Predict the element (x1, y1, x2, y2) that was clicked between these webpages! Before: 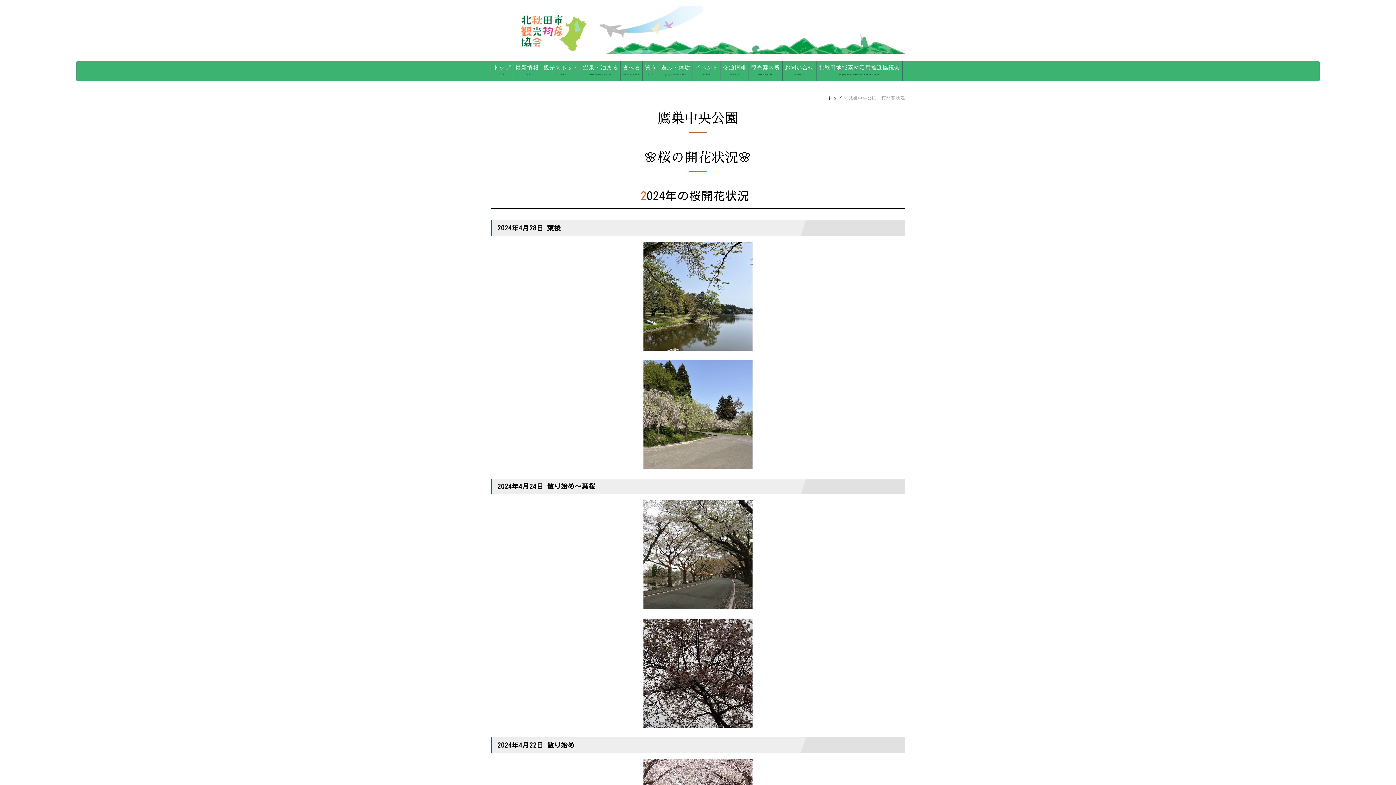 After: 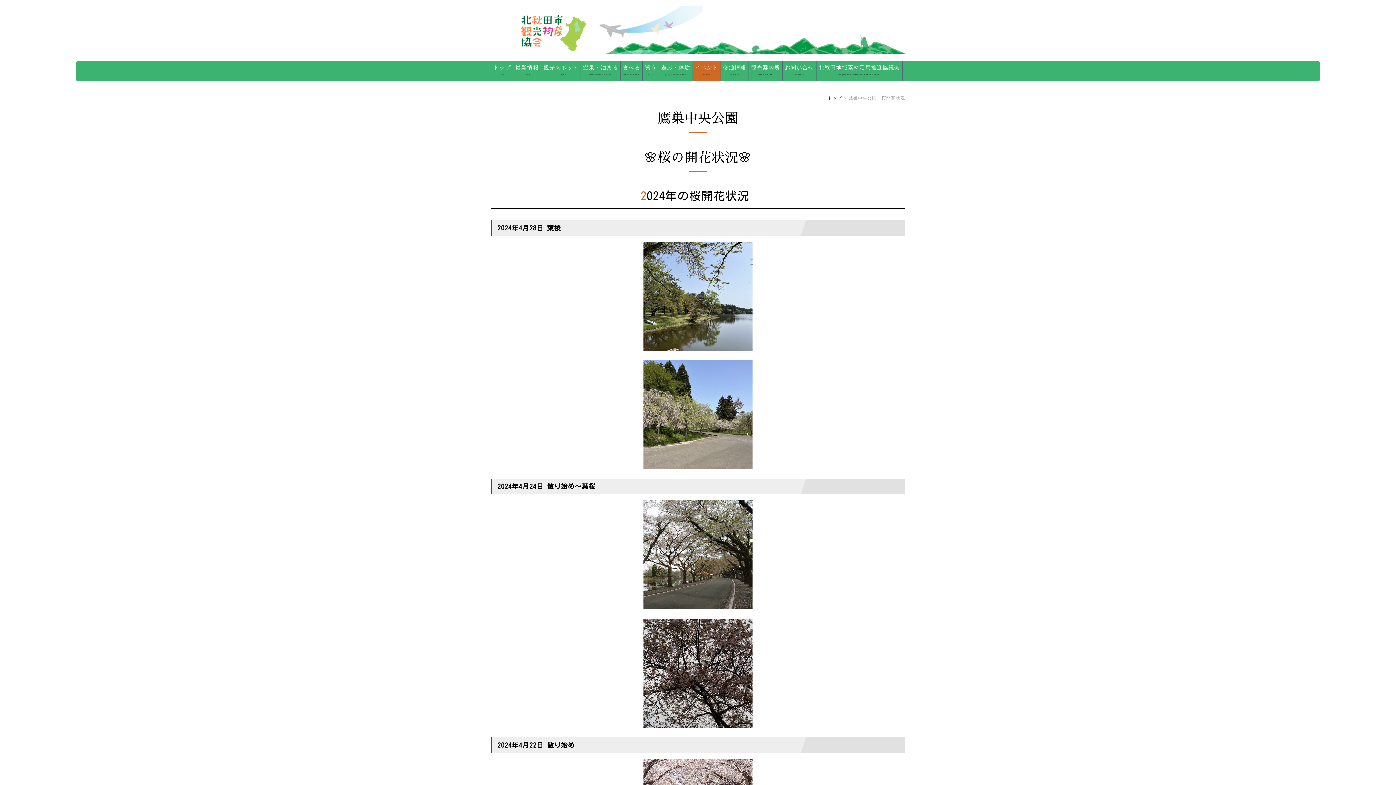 Action: label: イベント
EVENT bbox: (693, 61, 720, 81)